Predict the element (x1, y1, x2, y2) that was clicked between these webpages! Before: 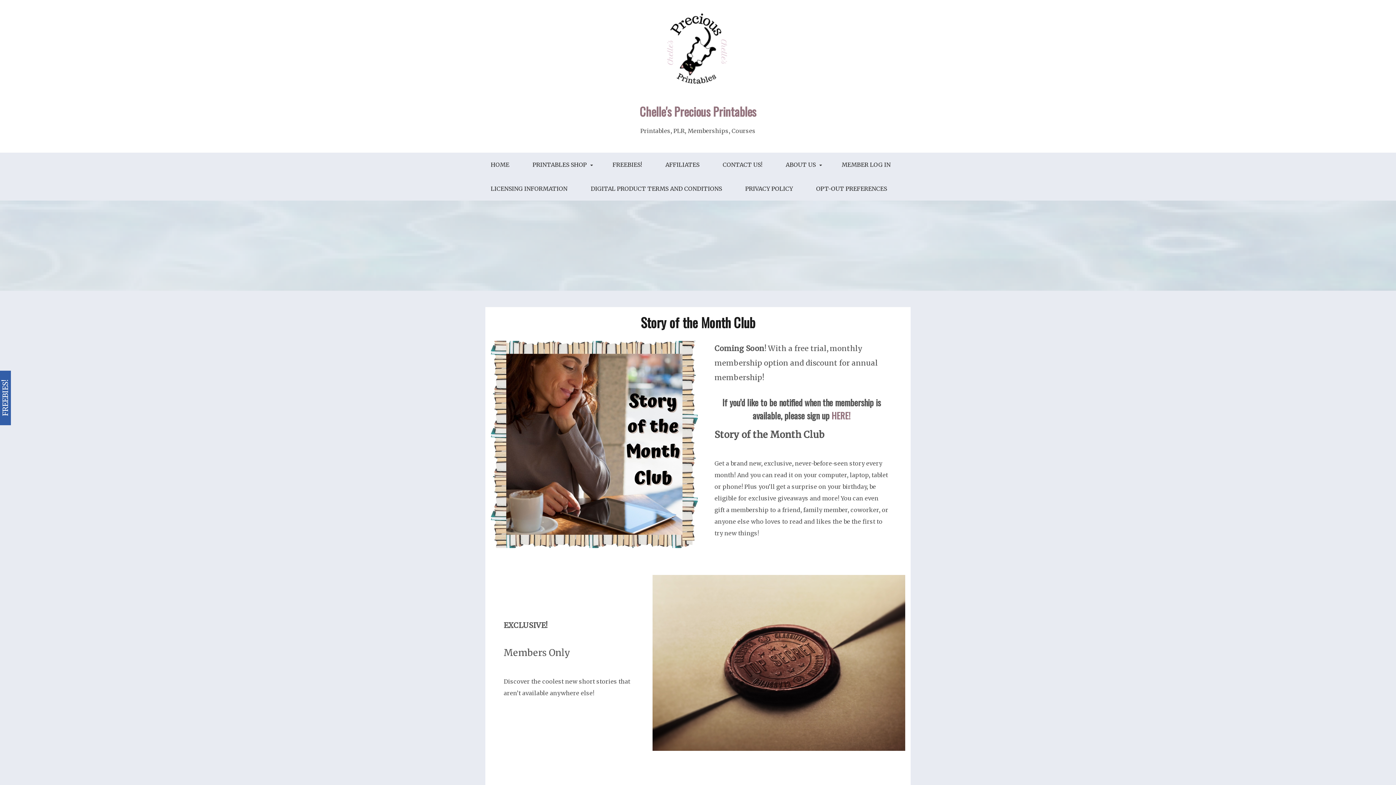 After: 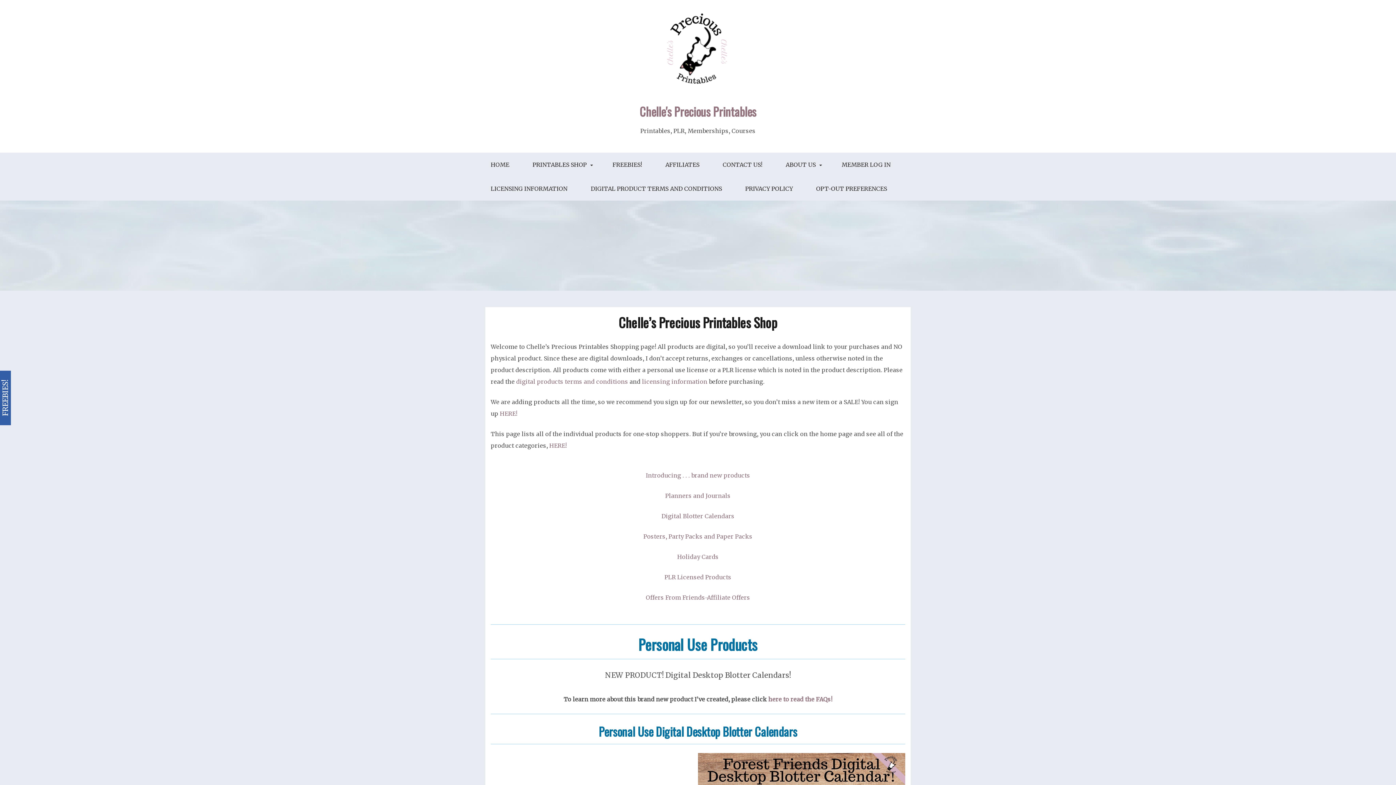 Action: label: PRINTABLES SHOP bbox: (521, 152, 600, 176)